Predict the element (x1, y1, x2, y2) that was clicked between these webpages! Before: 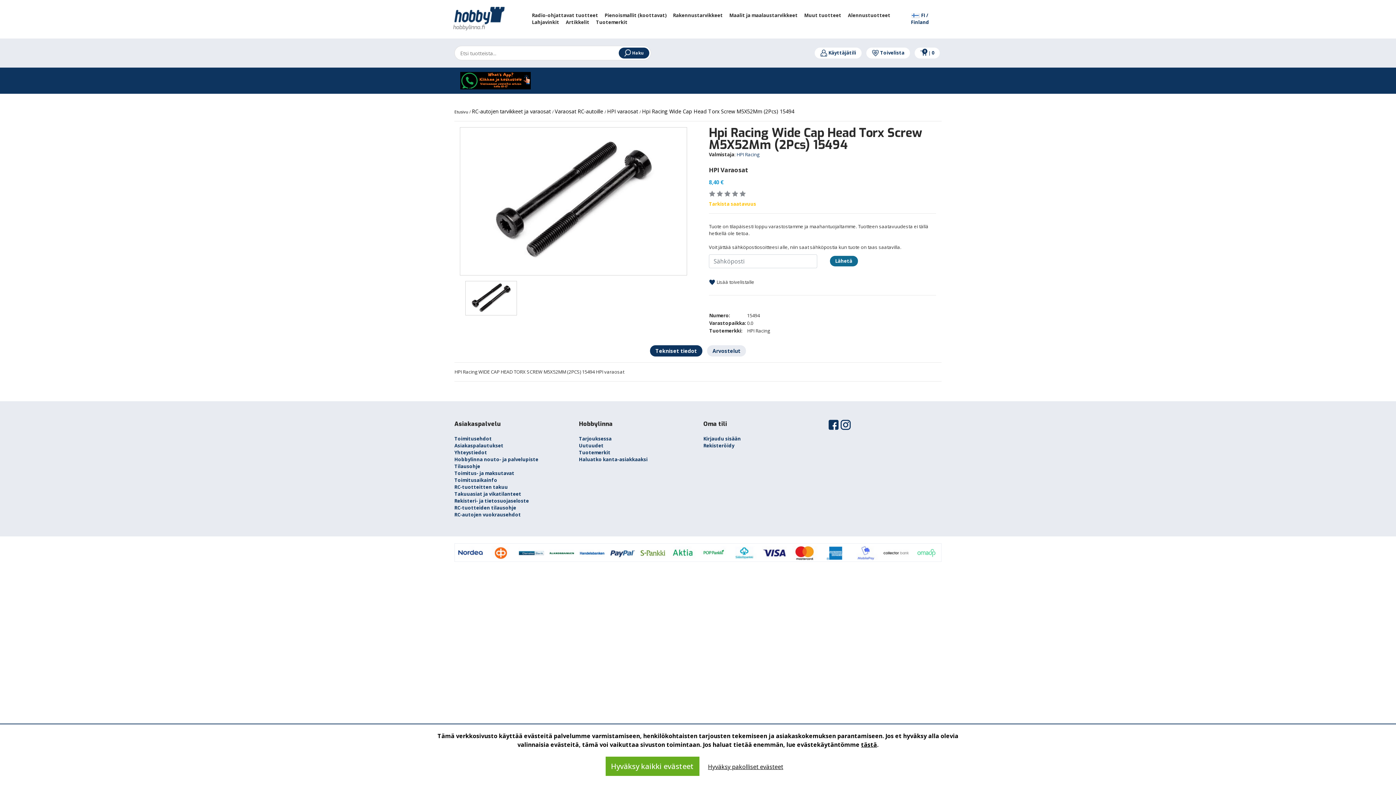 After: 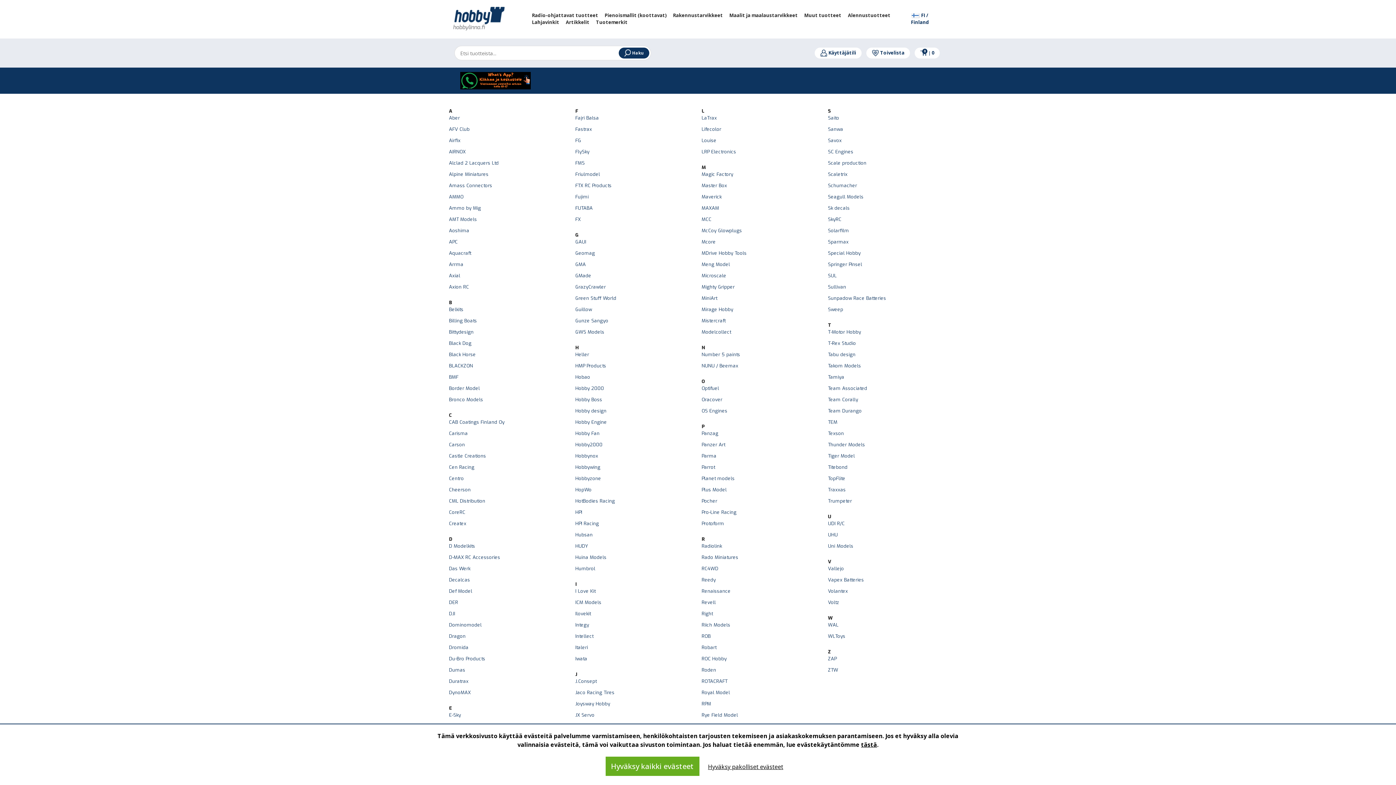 Action: bbox: (579, 449, 610, 456) label: Tuotemerkit